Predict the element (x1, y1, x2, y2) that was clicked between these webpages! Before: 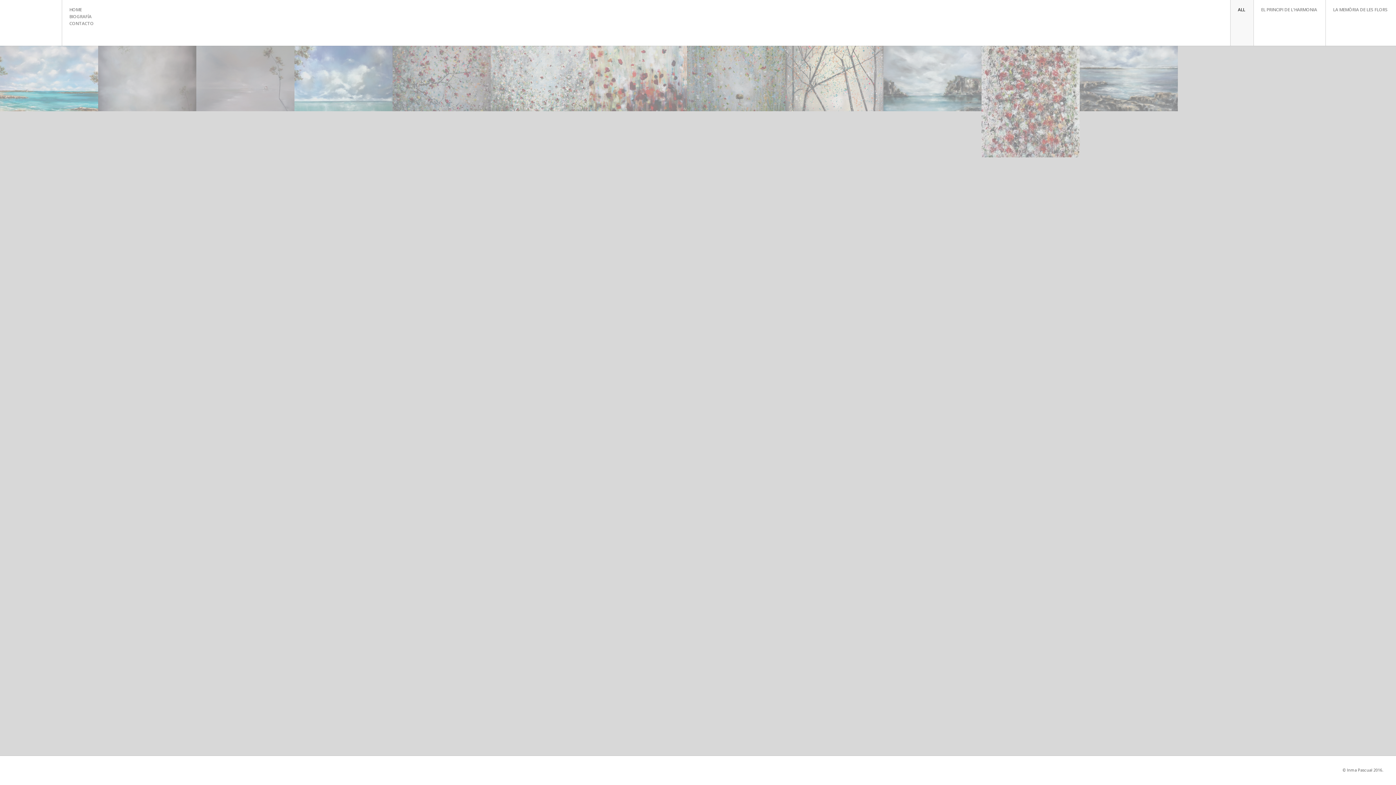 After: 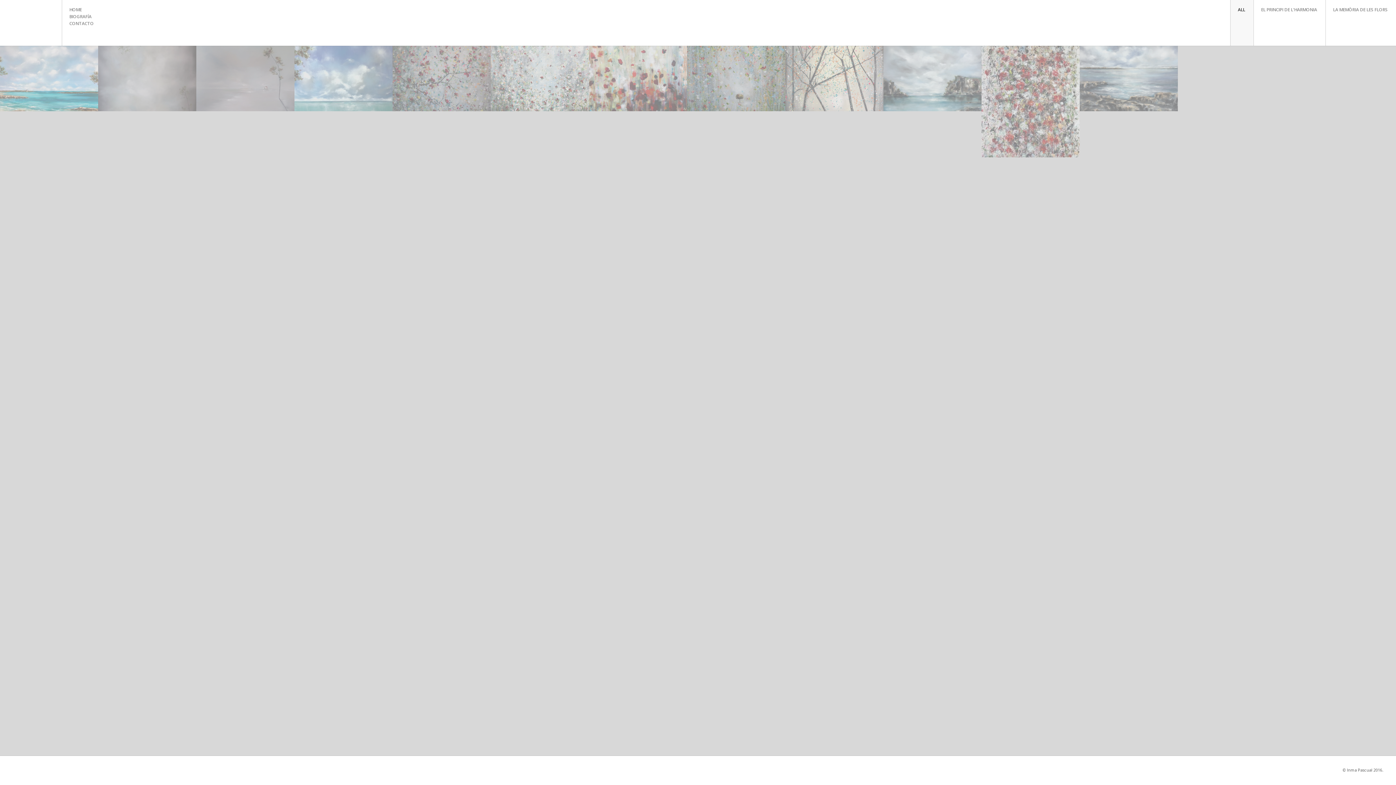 Action: label: ALL bbox: (1230, 0, 1253, 45)